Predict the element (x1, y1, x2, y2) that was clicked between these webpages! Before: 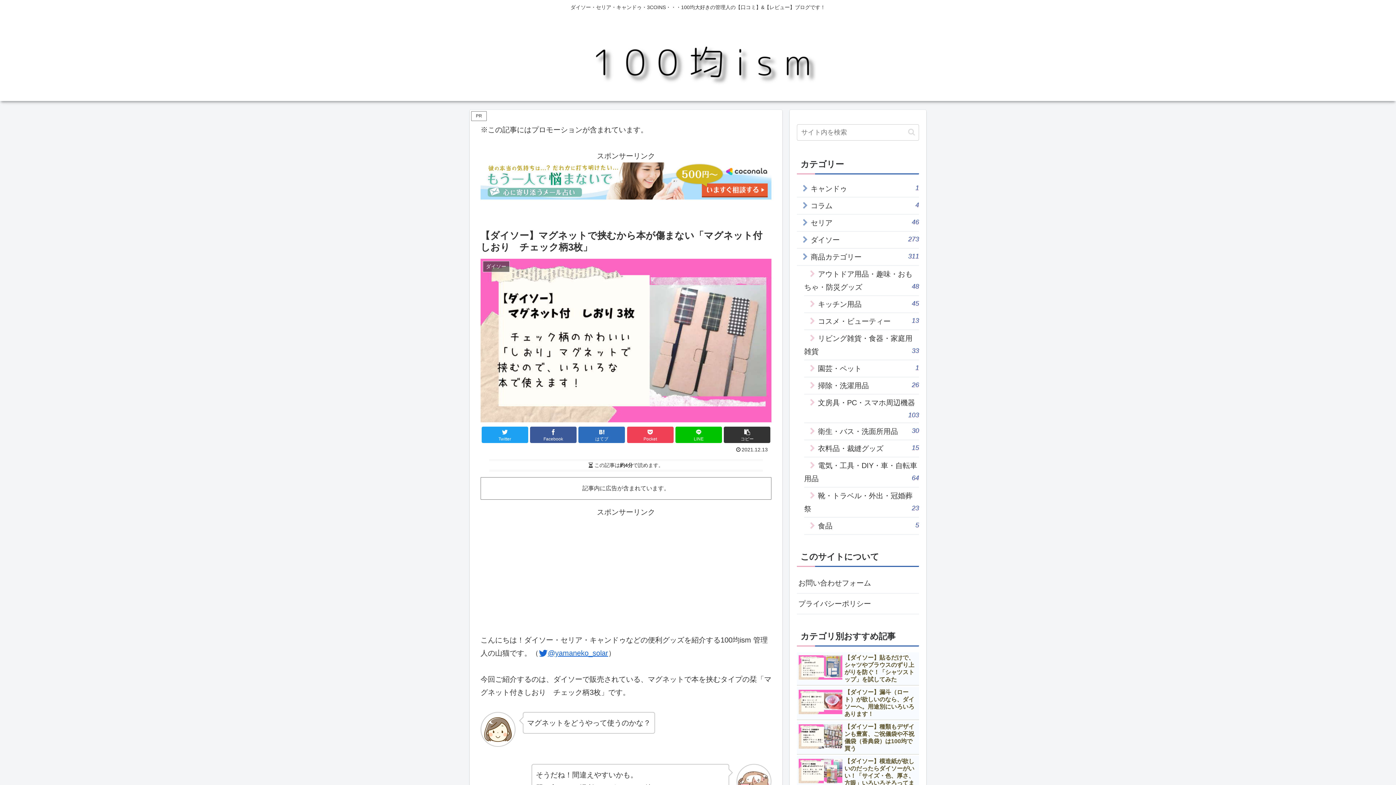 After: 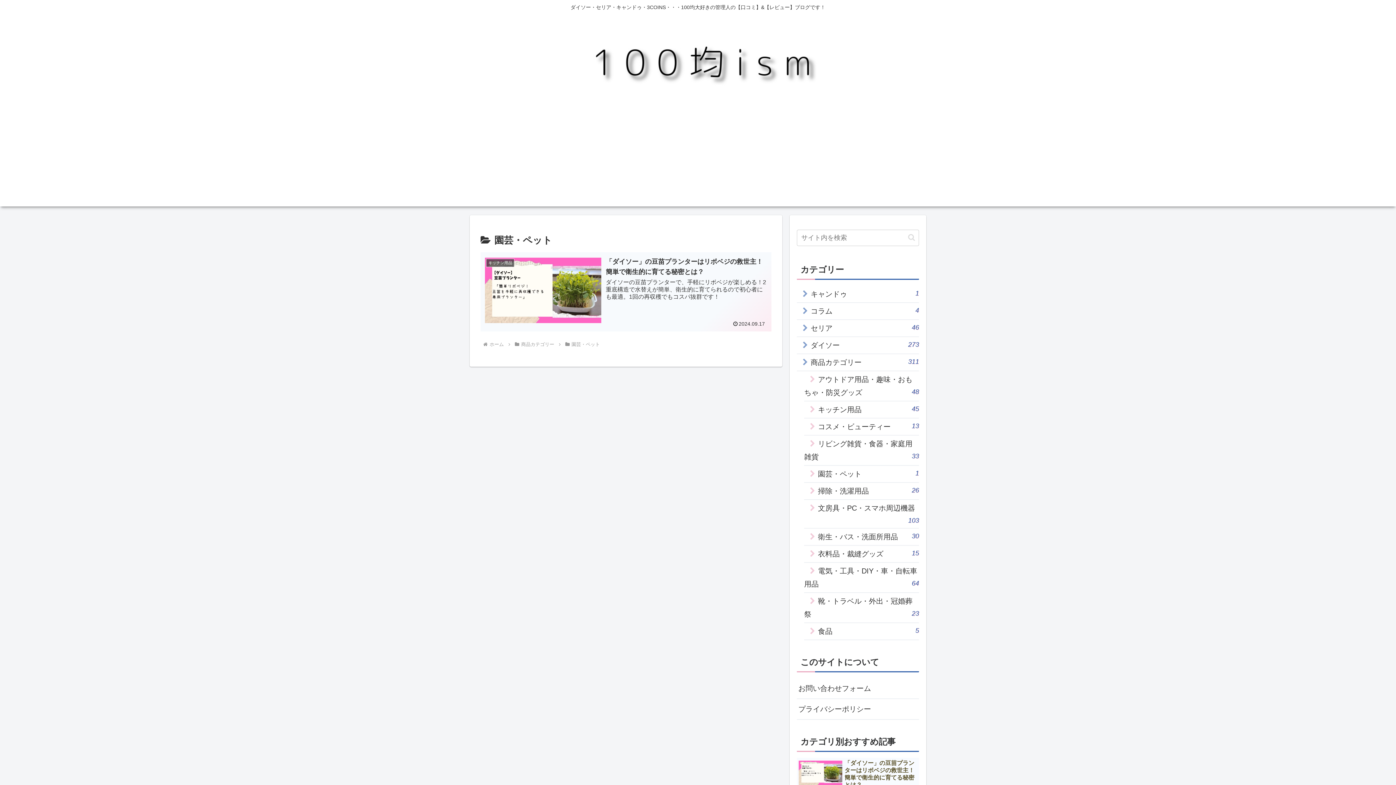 Action: bbox: (804, 360, 919, 377) label: 園芸・ペット
1